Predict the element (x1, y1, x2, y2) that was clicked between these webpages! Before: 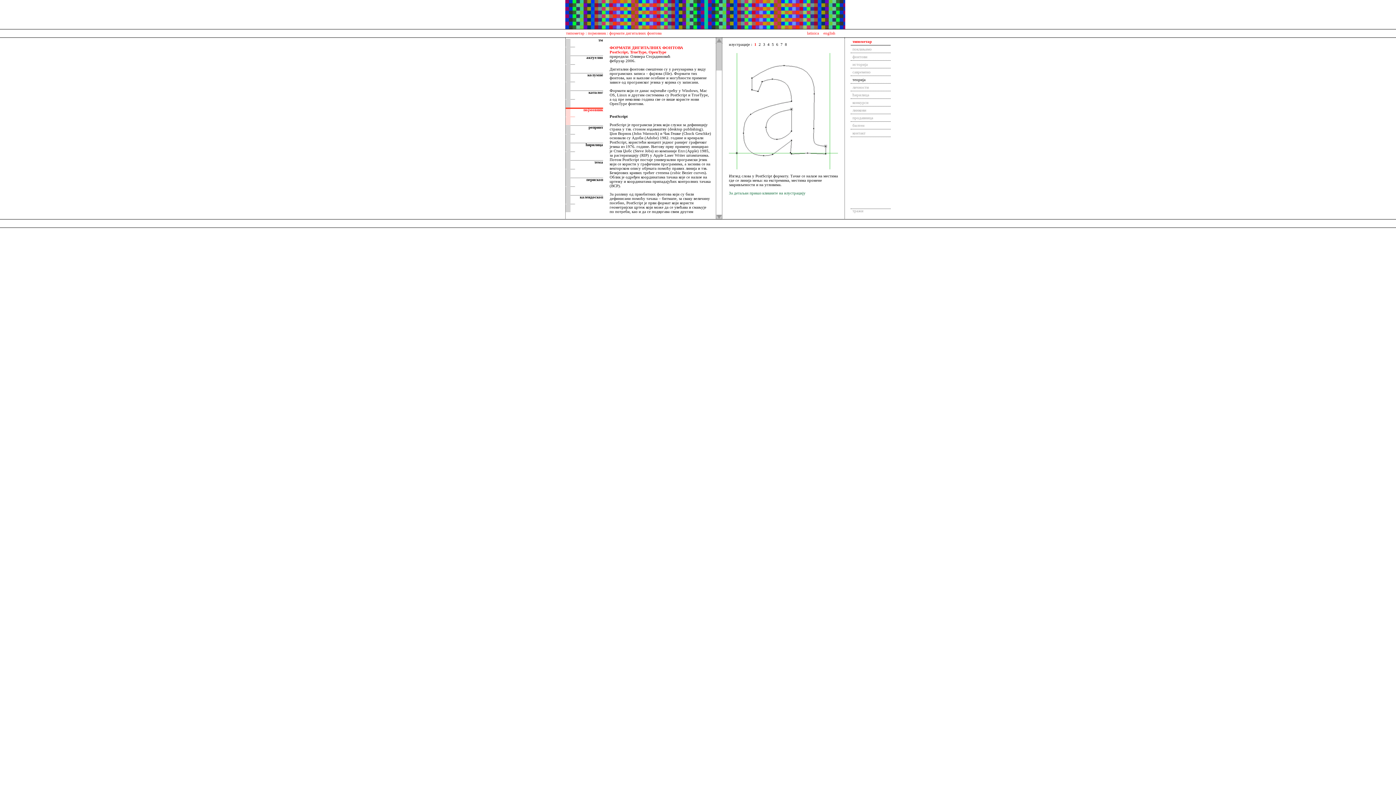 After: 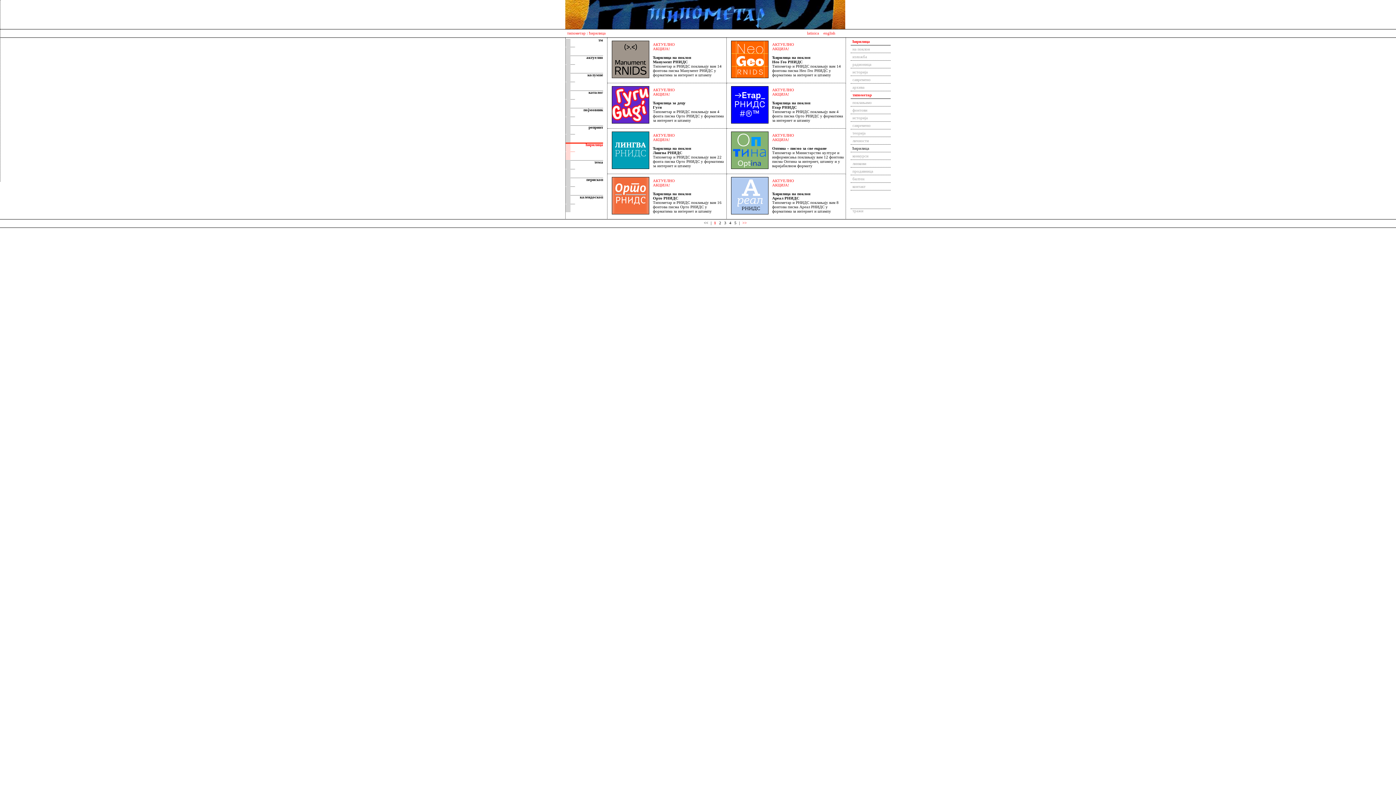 Action: label: ћирилица
 bbox: (850, 91, 890, 98)